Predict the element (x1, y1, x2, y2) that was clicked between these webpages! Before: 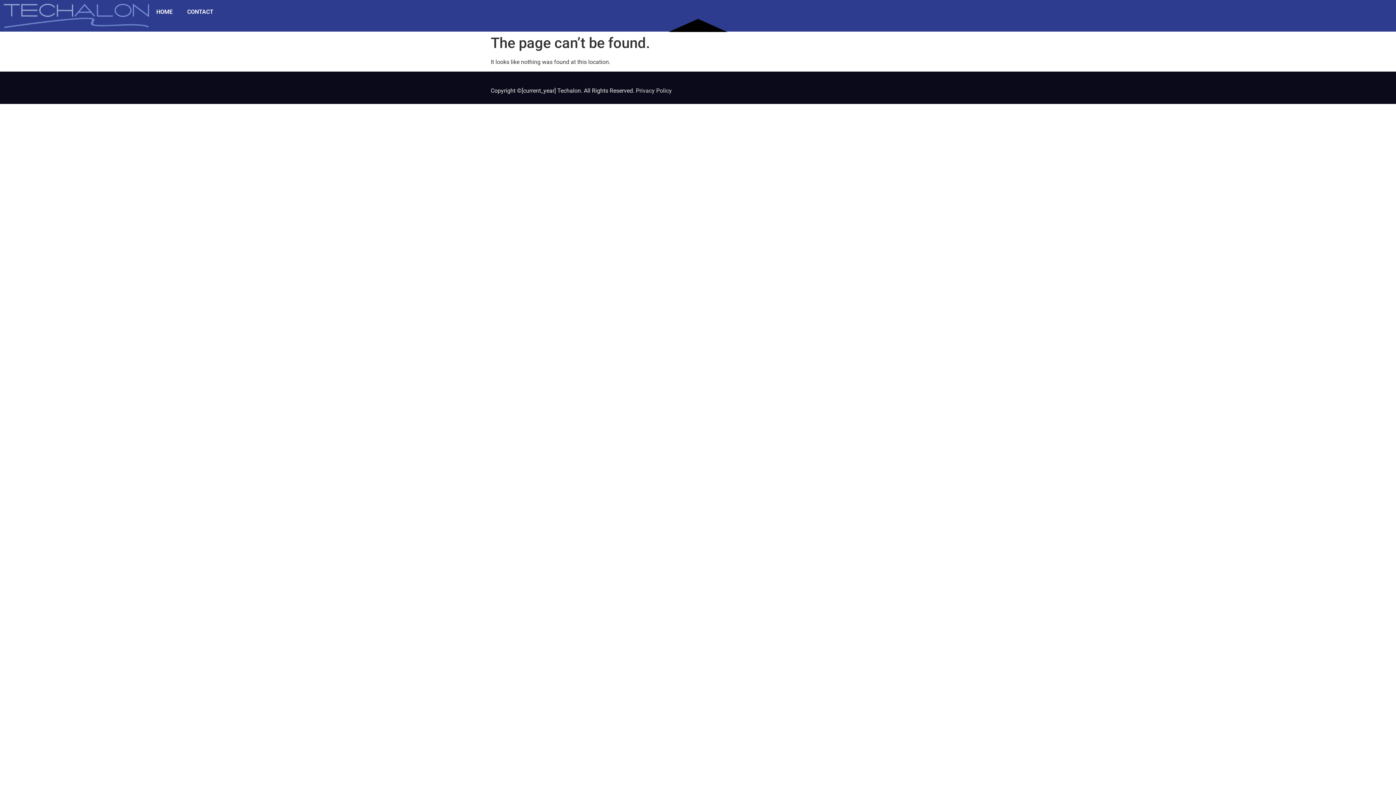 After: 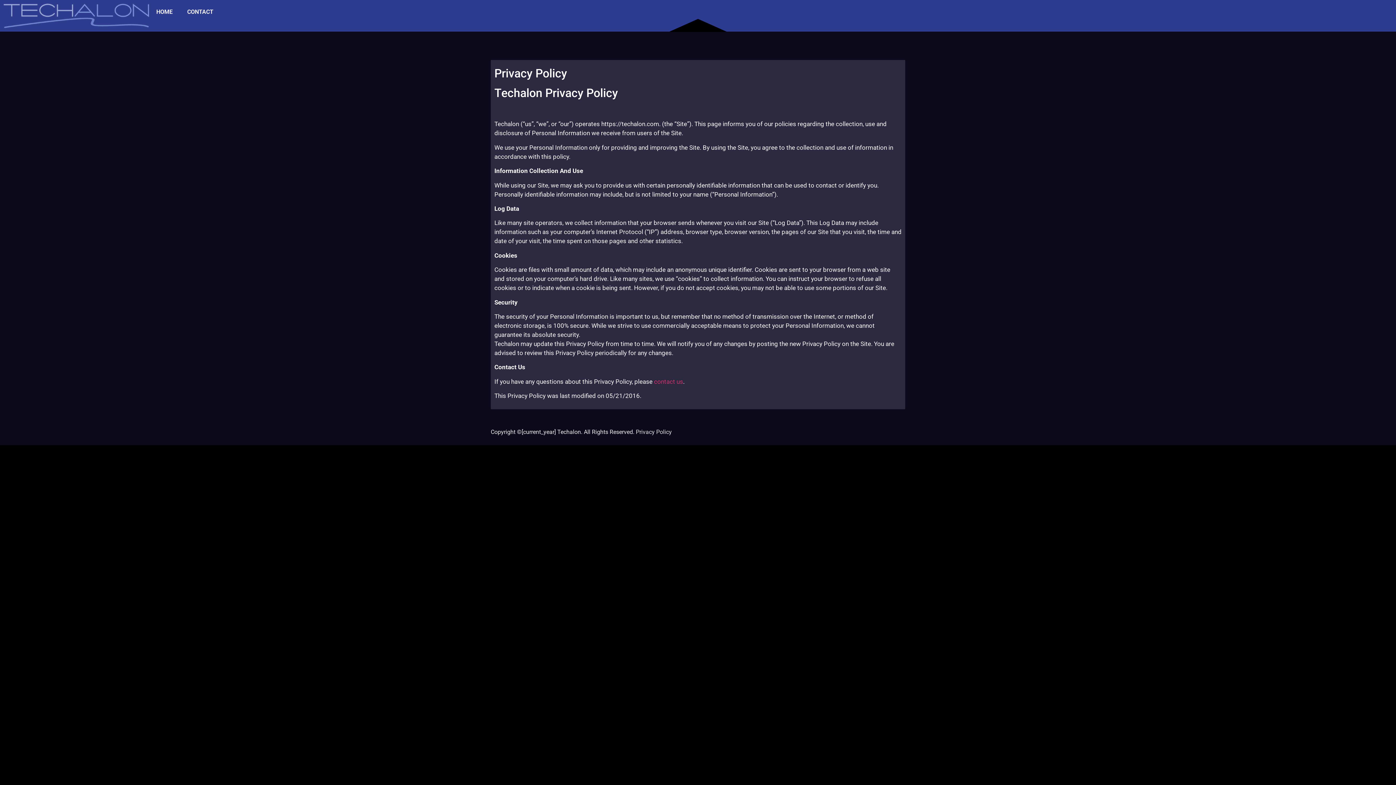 Action: bbox: (636, 87, 672, 94) label: Privacy Policy